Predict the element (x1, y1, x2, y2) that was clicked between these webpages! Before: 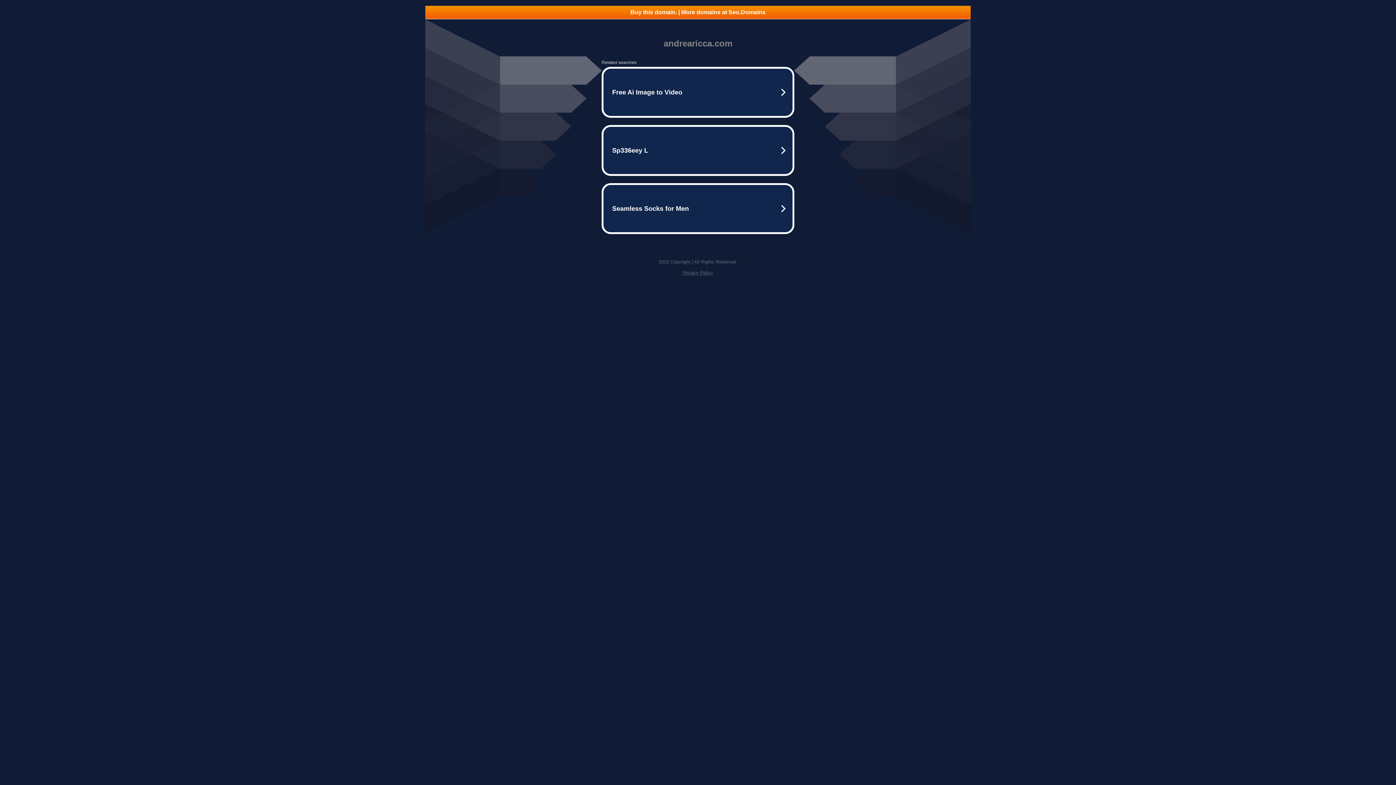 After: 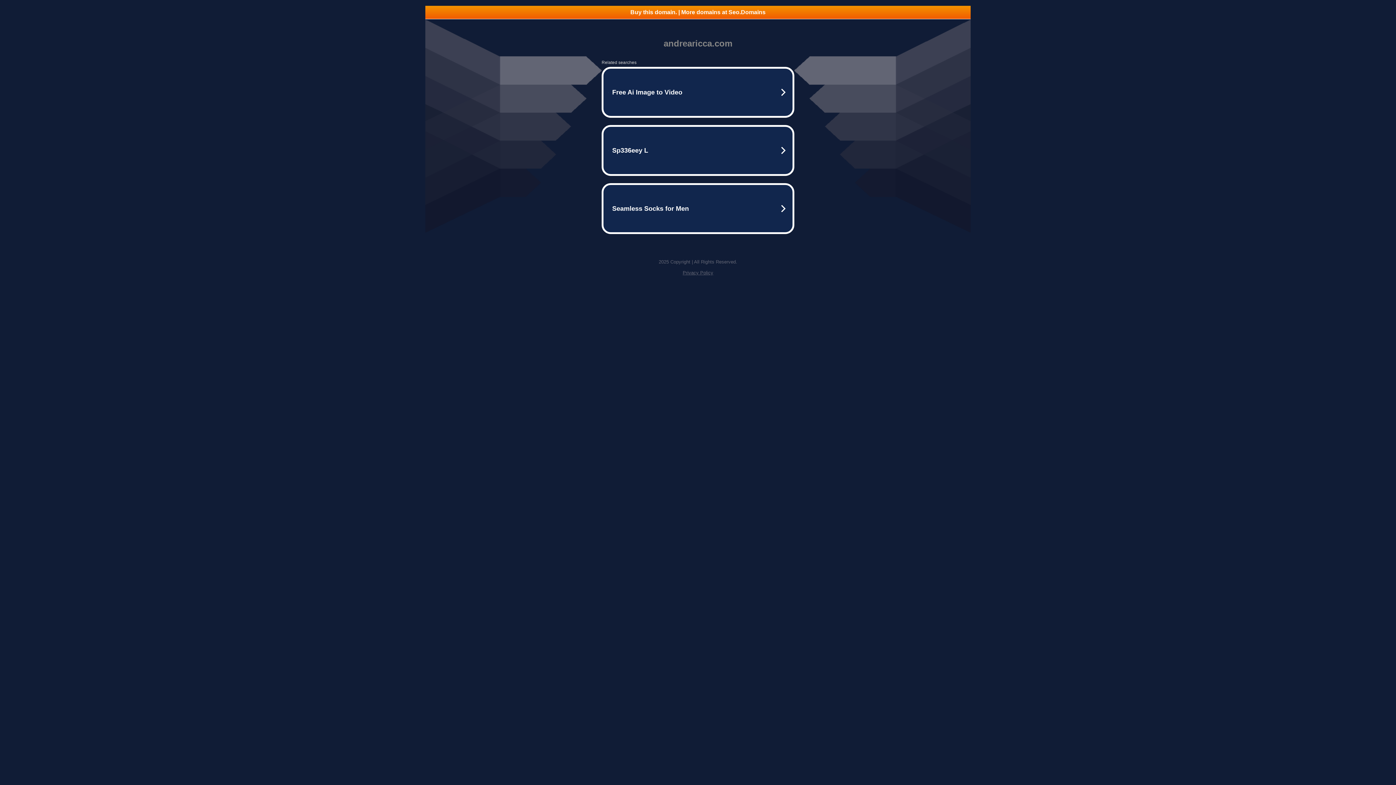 Action: bbox: (682, 270, 713, 275) label: Privacy Policy